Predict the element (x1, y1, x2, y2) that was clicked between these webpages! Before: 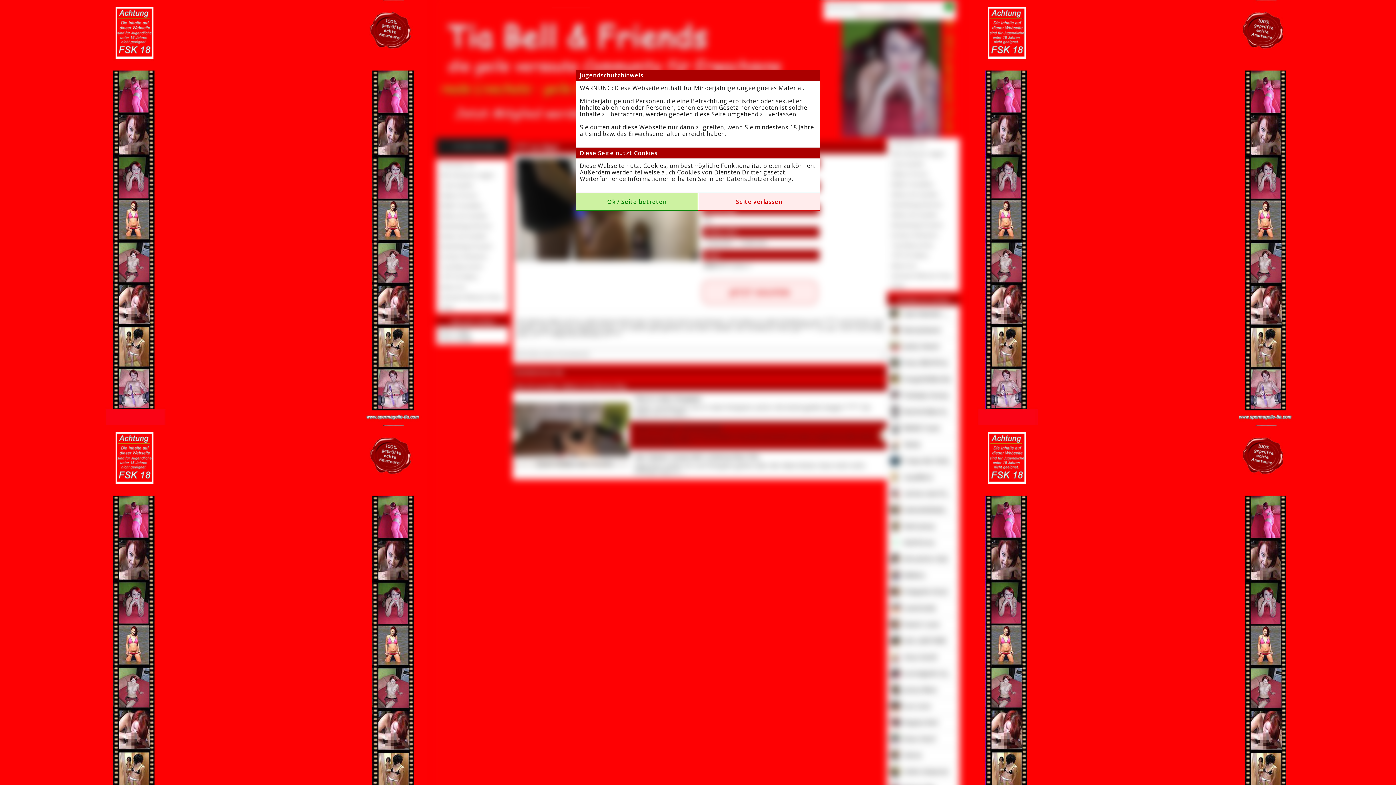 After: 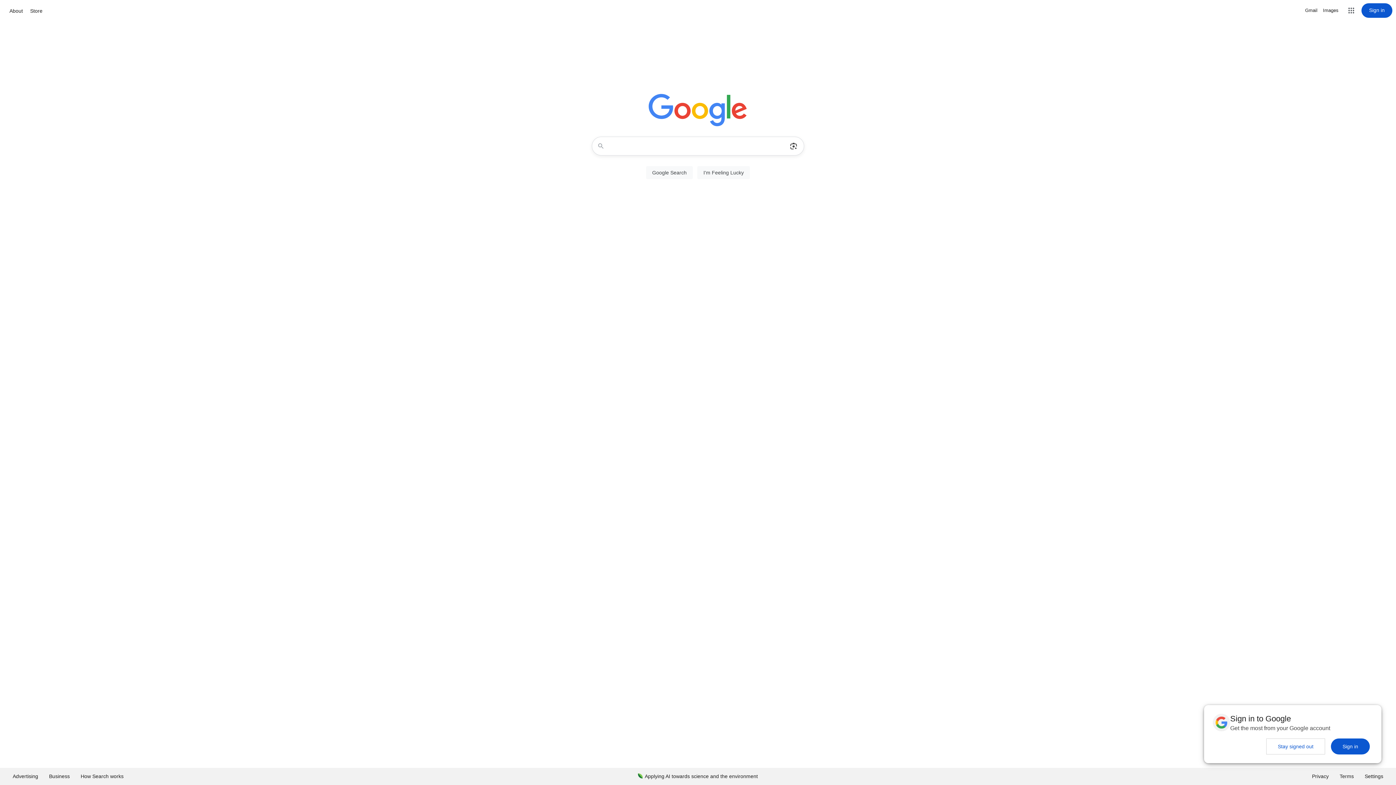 Action: label: Seite verlassen bbox: (698, 197, 820, 205)